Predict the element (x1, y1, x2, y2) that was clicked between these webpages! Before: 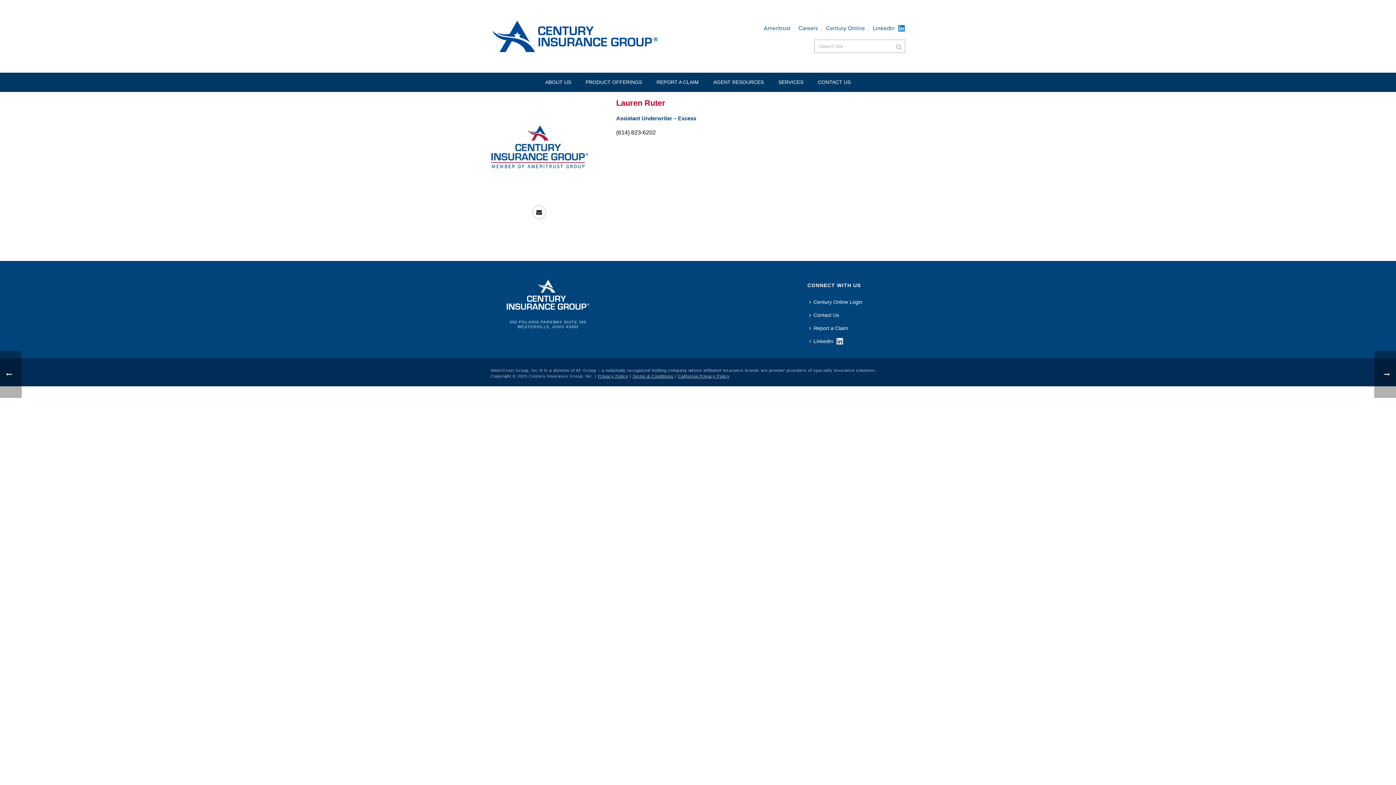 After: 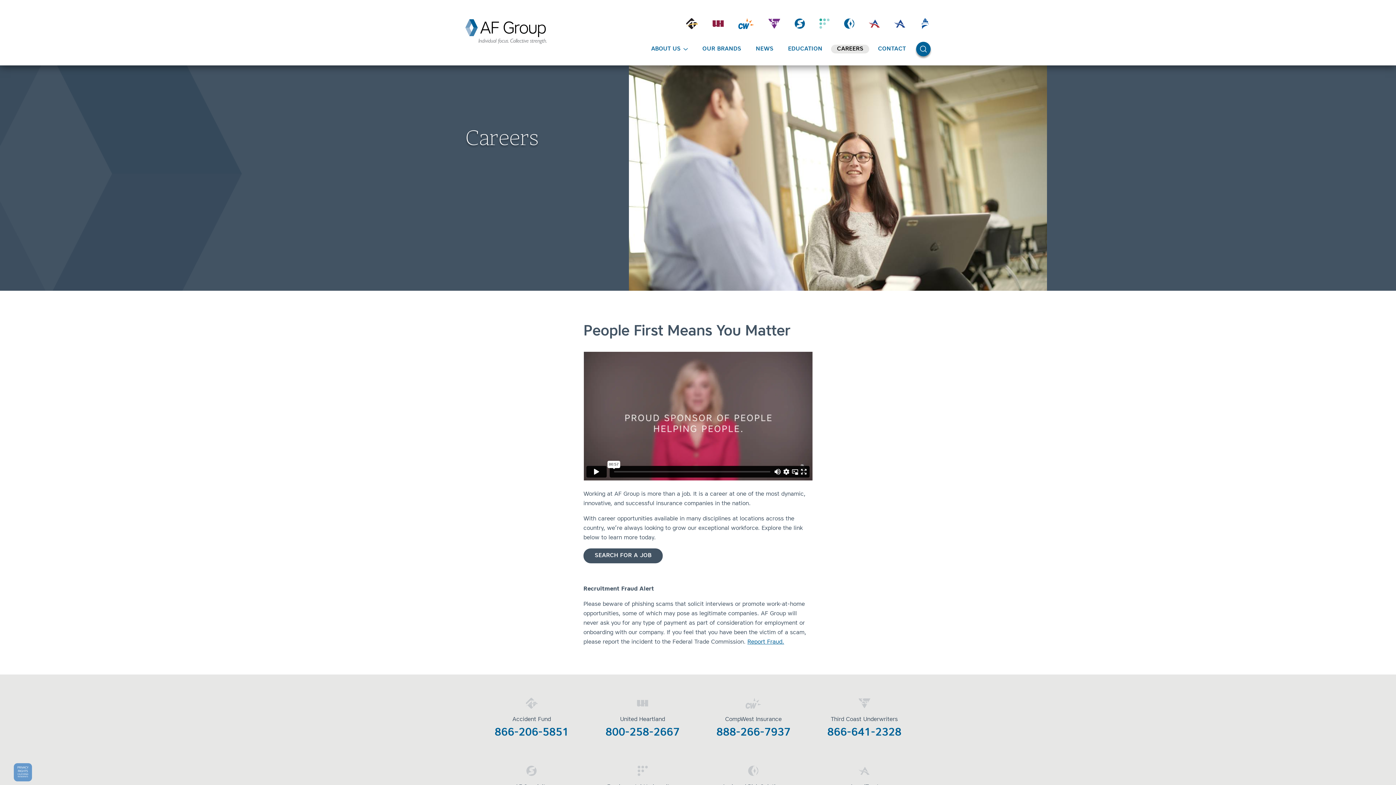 Action: bbox: (798, 24, 818, 32) label: Careers